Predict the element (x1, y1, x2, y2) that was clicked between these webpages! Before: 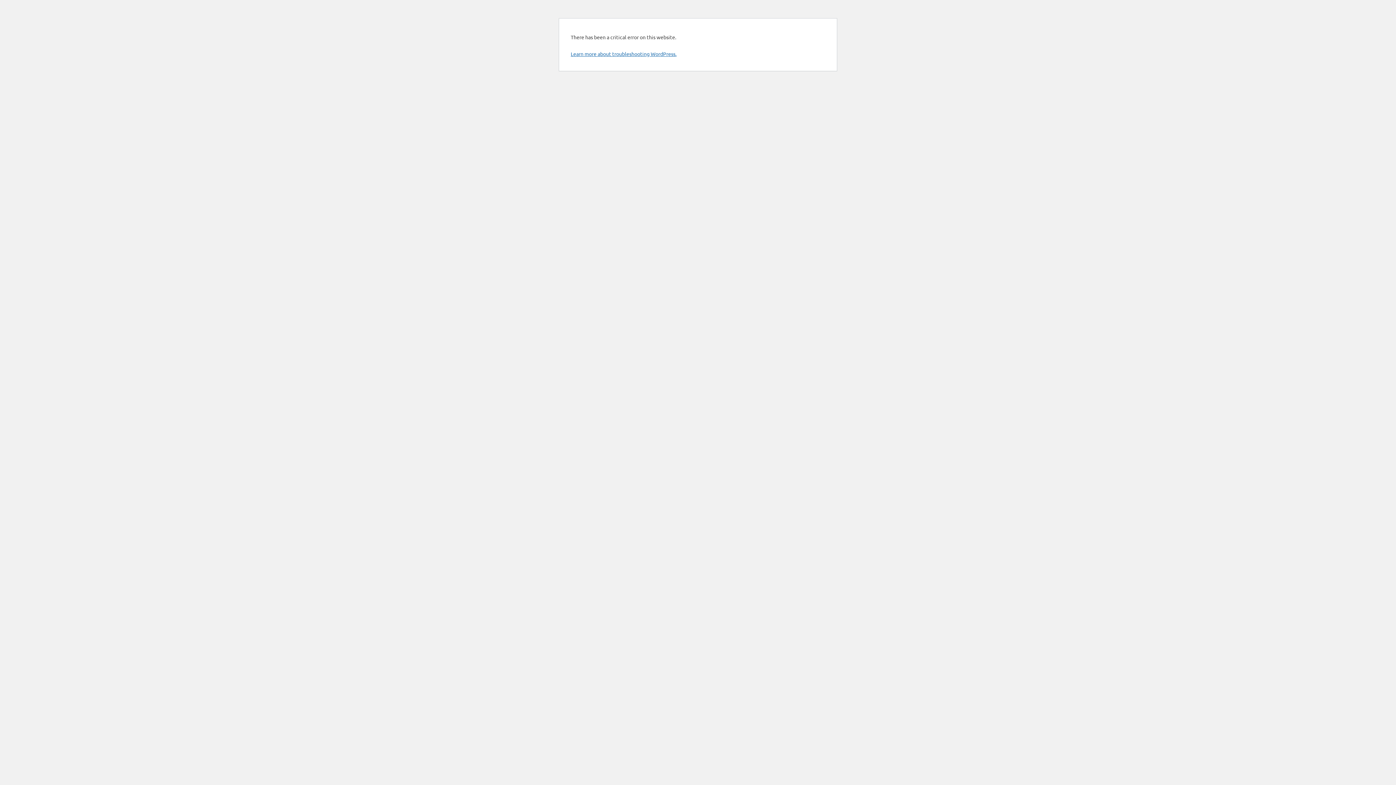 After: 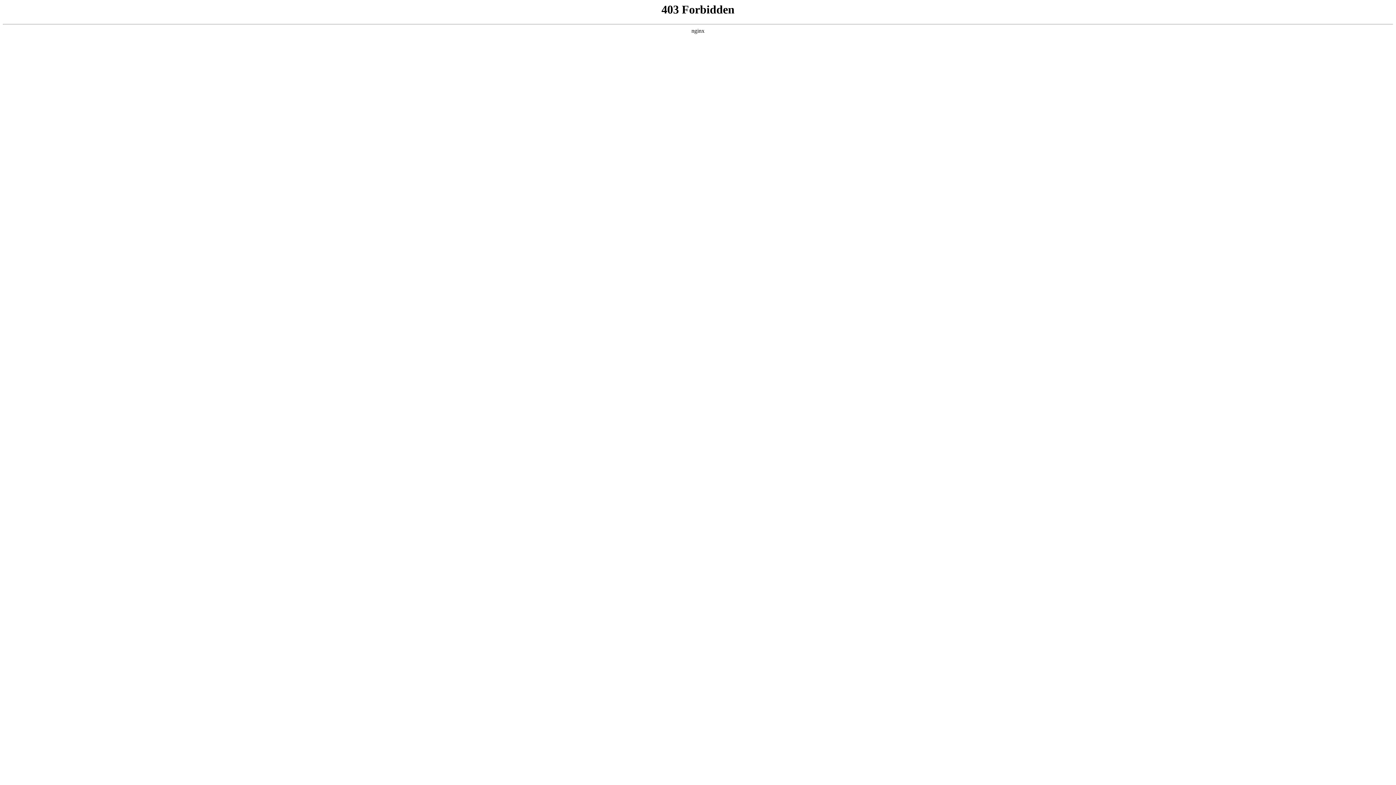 Action: bbox: (570, 50, 676, 57) label: Learn more about troubleshooting WordPress.